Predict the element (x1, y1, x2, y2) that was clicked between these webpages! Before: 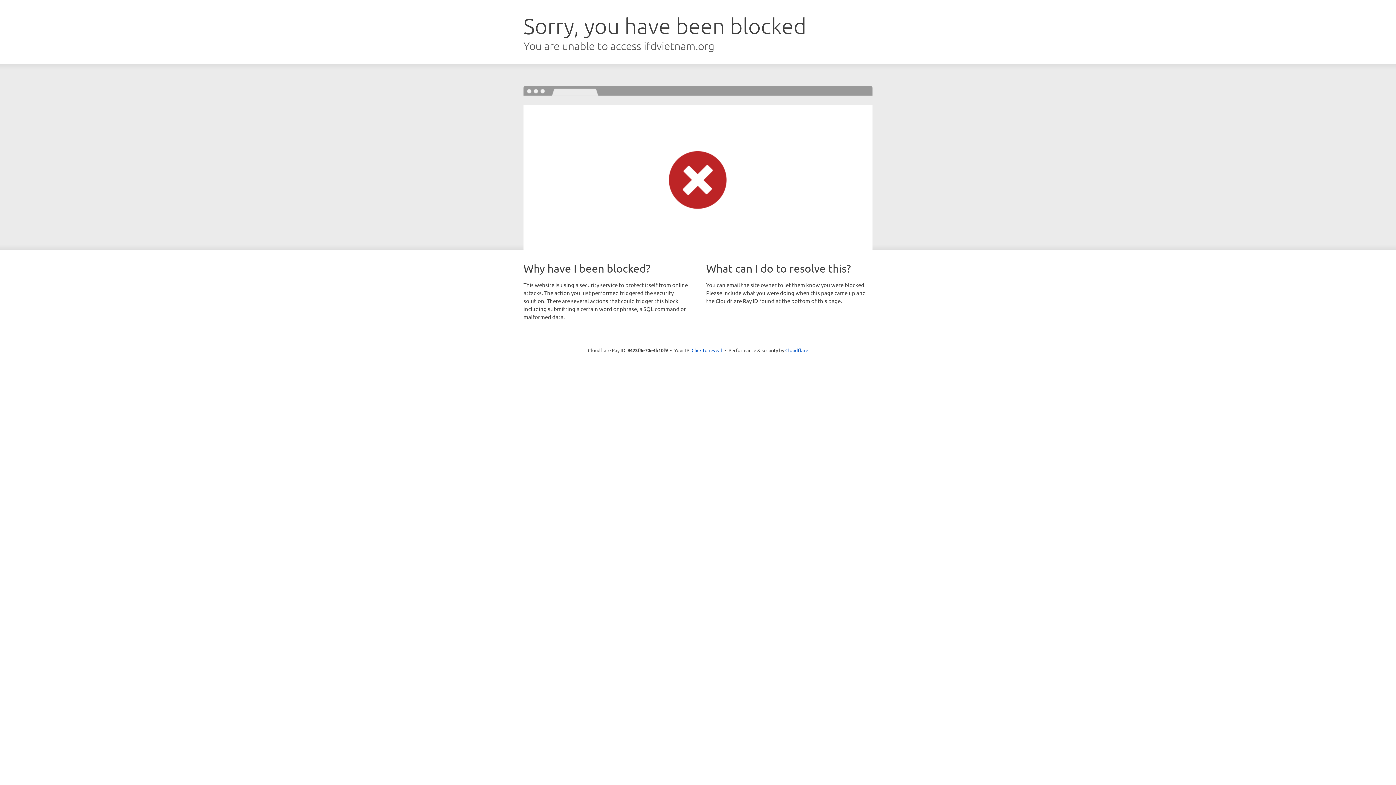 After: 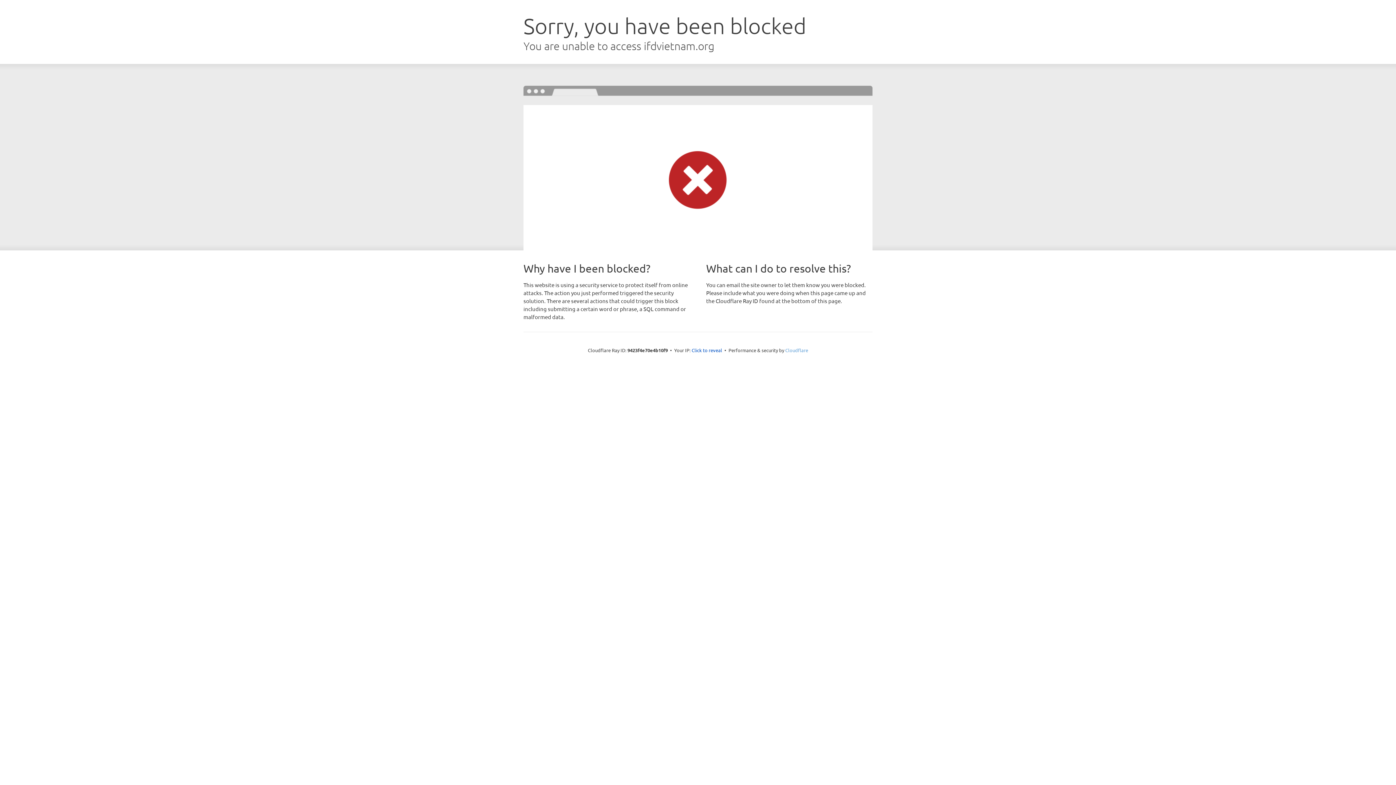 Action: label: Cloudflare bbox: (785, 347, 808, 353)